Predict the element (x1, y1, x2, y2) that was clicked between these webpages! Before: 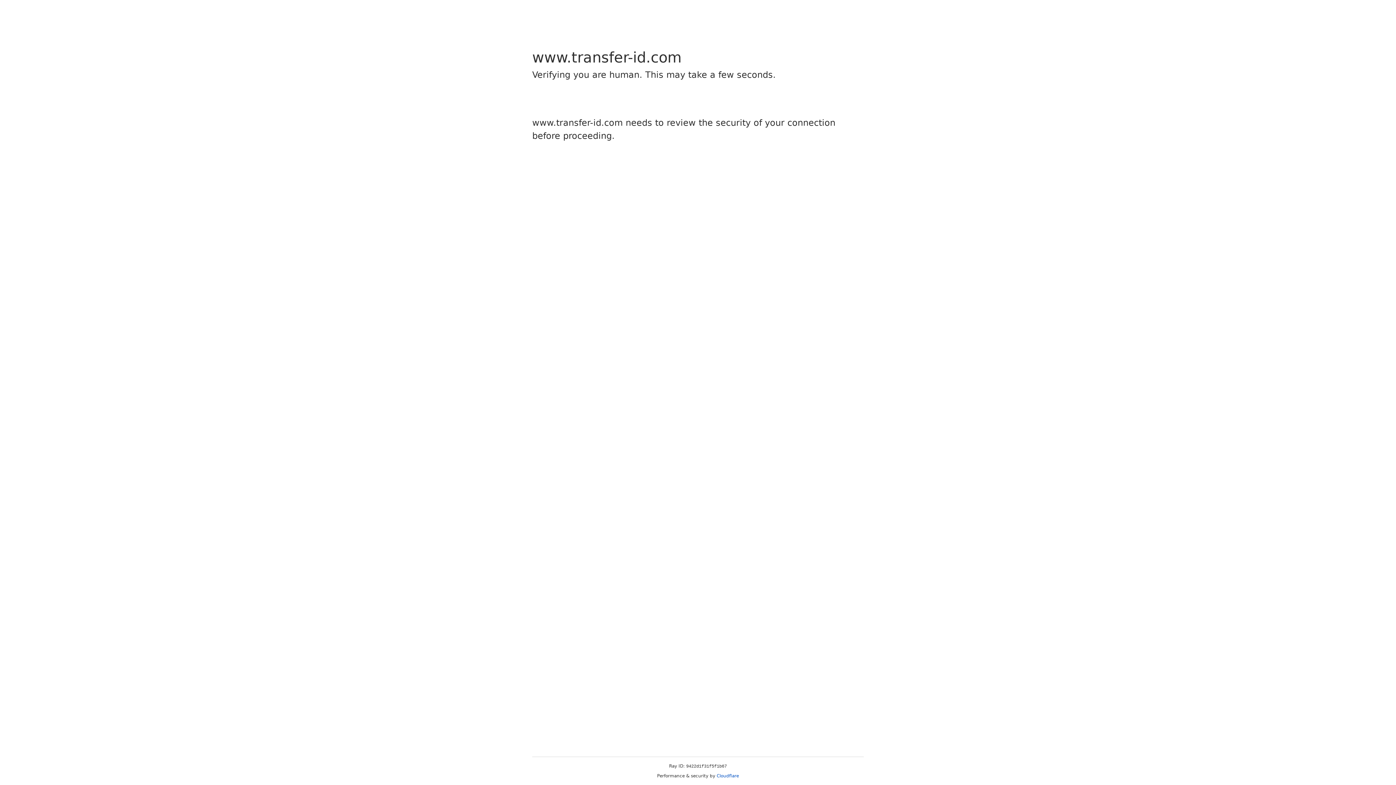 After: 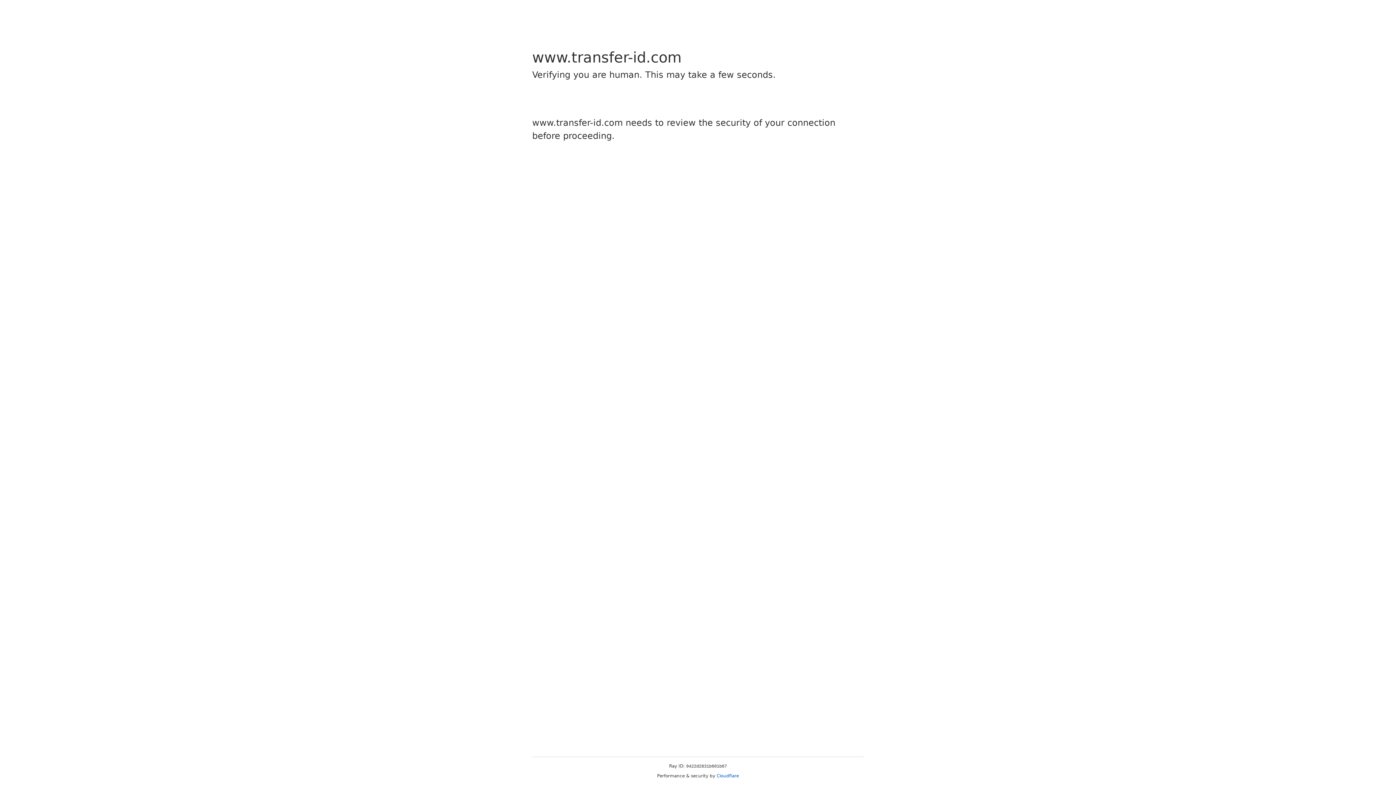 Action: label: Cloudflare bbox: (716, 773, 739, 778)